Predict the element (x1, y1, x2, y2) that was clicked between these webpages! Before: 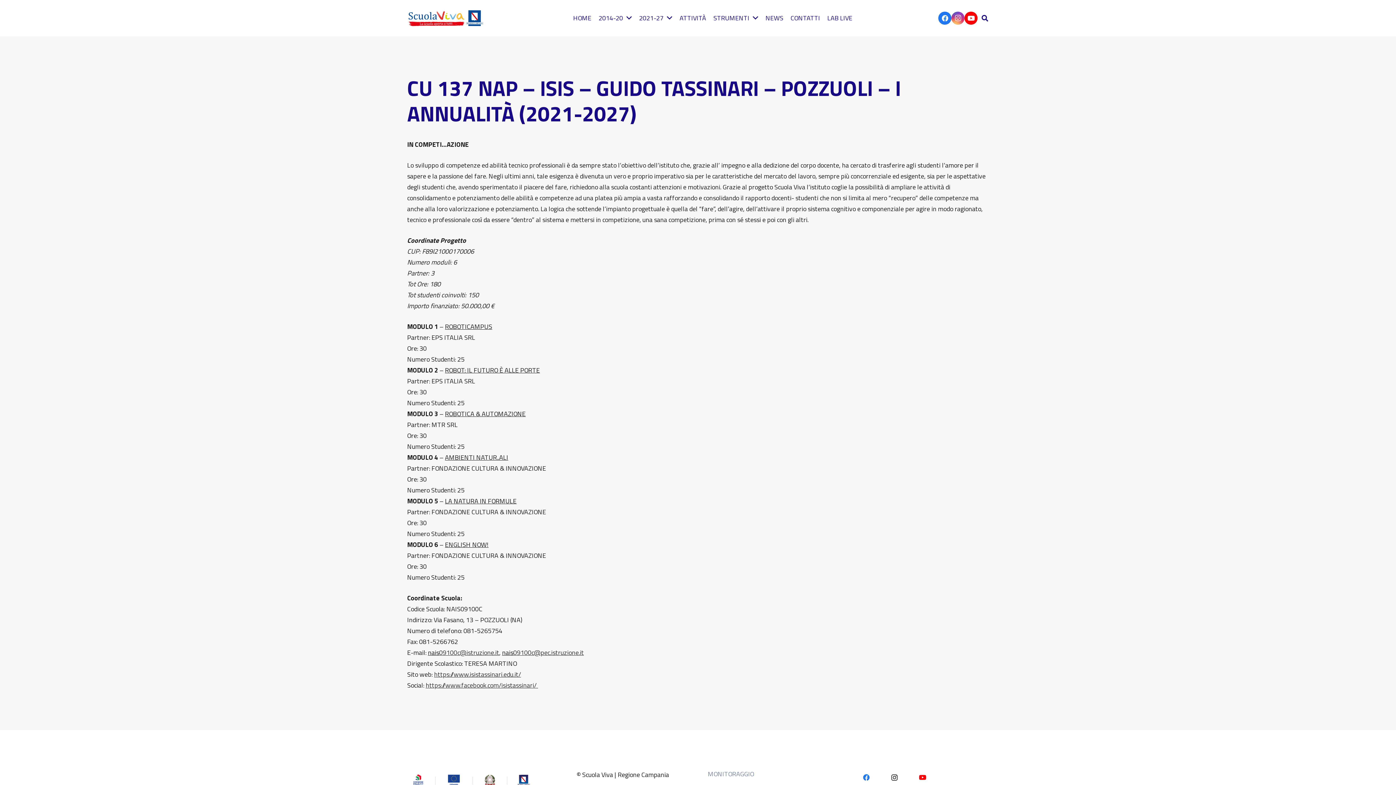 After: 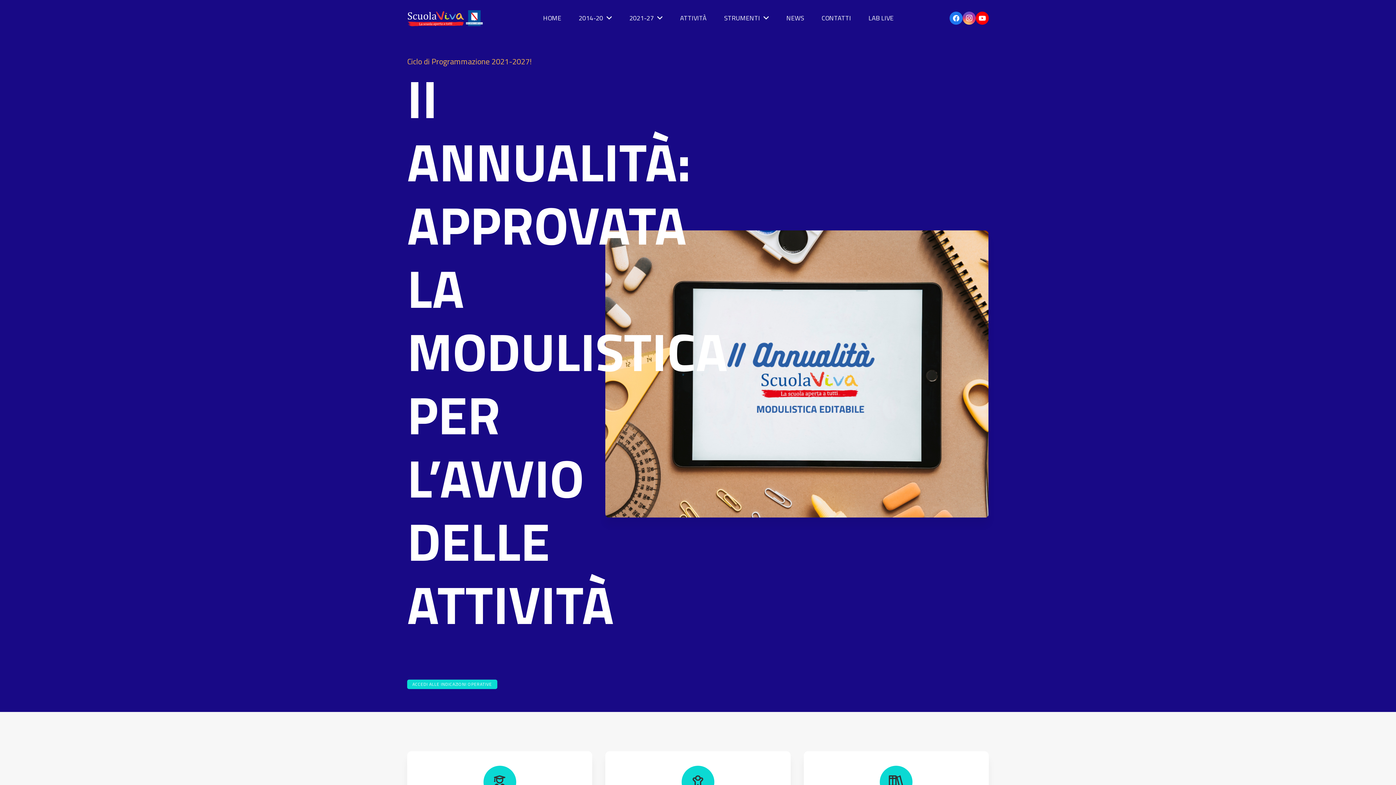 Action: label: HOME bbox: (569, 0, 595, 36)